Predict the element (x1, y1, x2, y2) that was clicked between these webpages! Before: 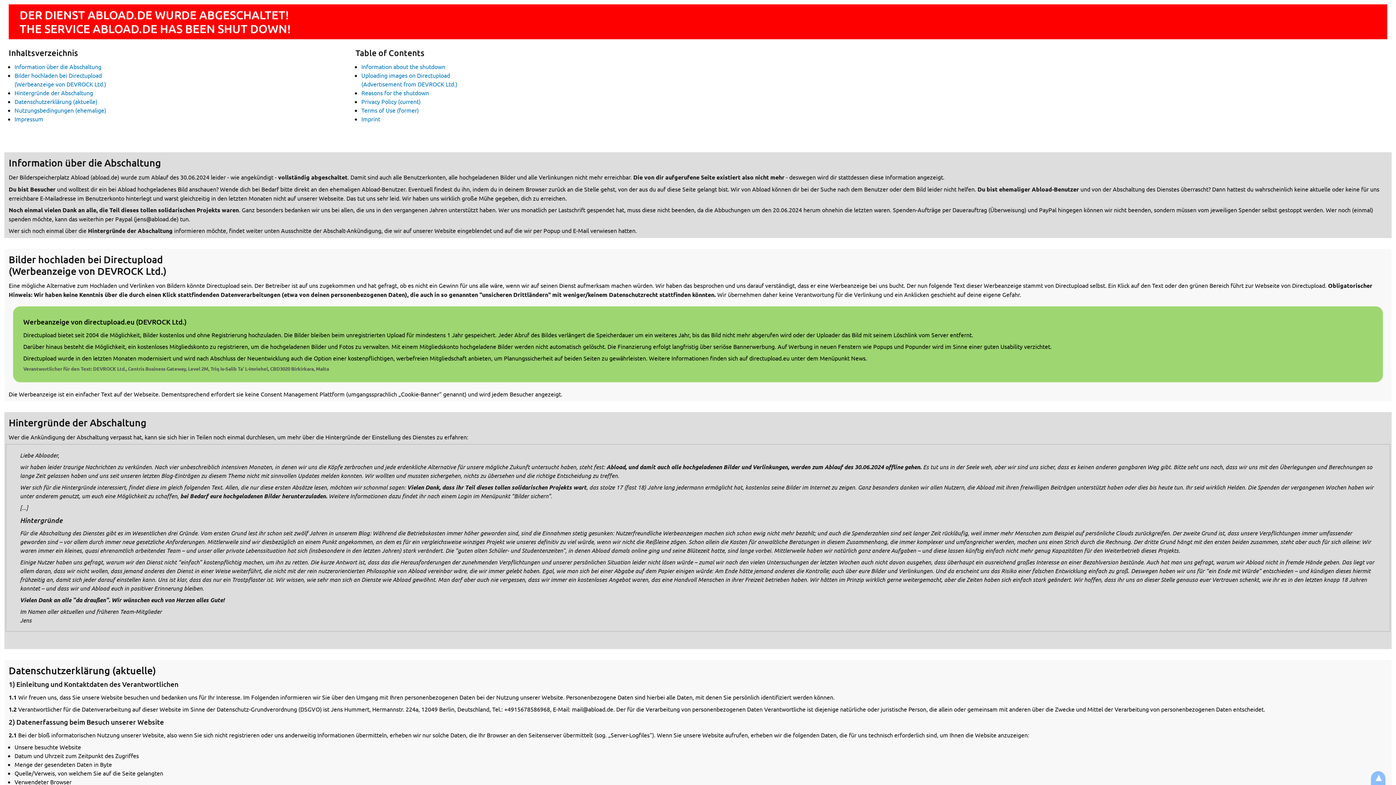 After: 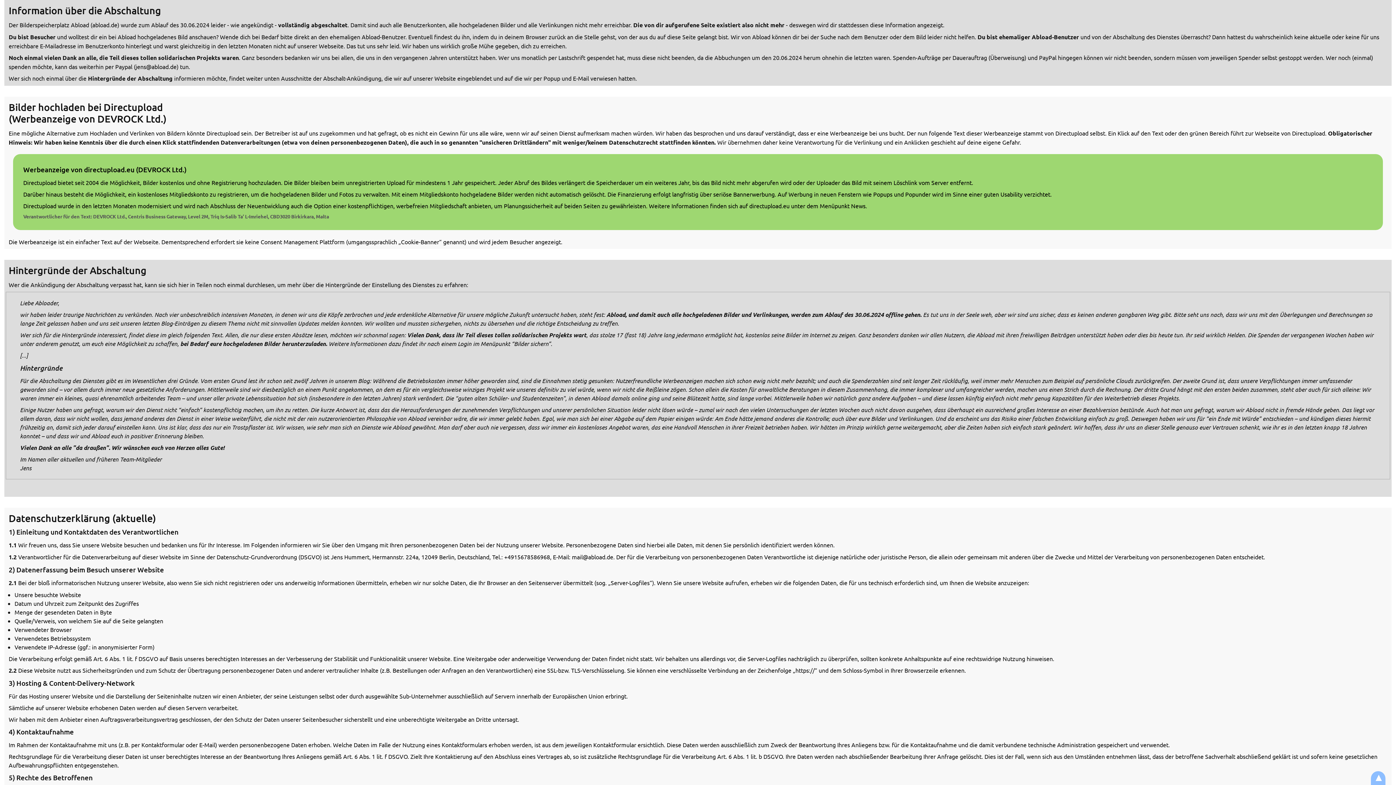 Action: label: Information über die Abschaltung bbox: (14, 62, 101, 70)